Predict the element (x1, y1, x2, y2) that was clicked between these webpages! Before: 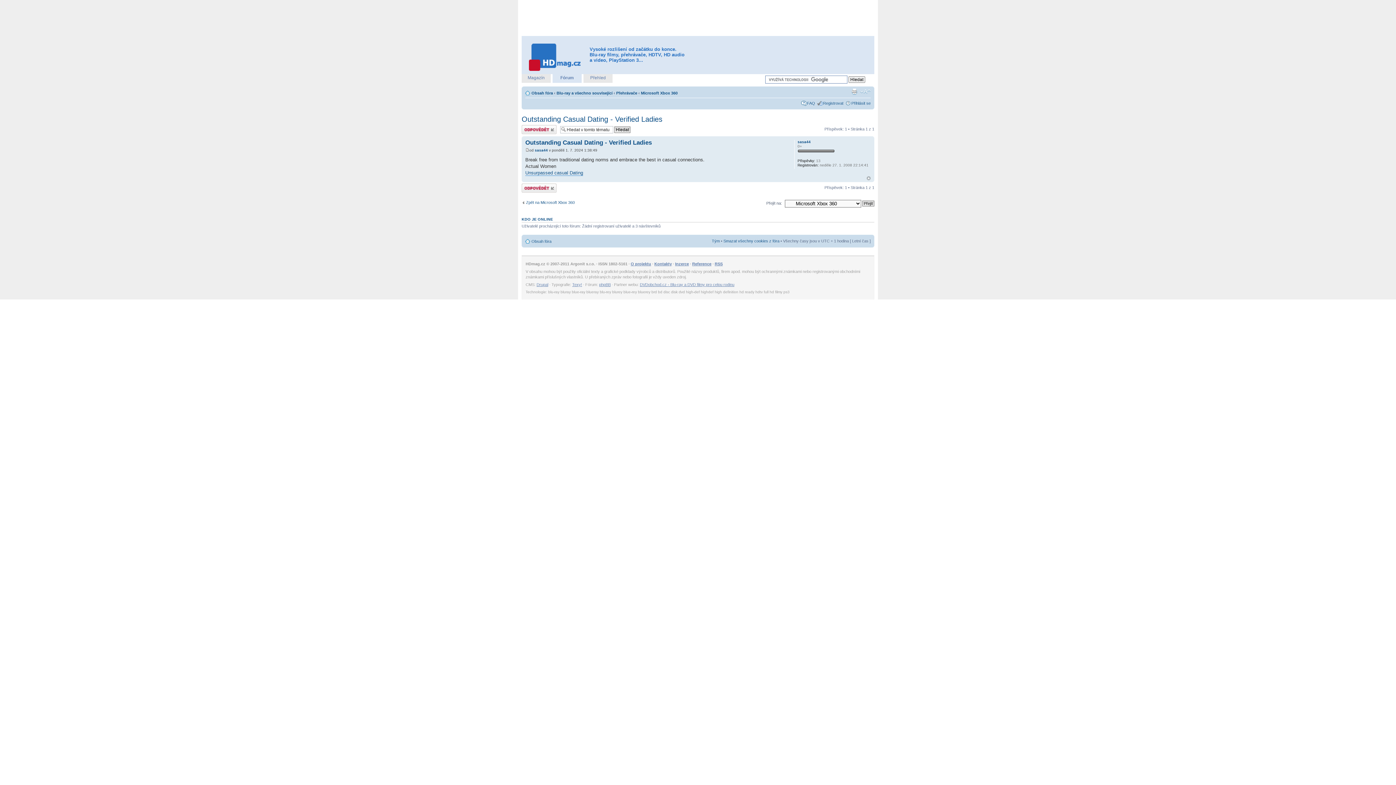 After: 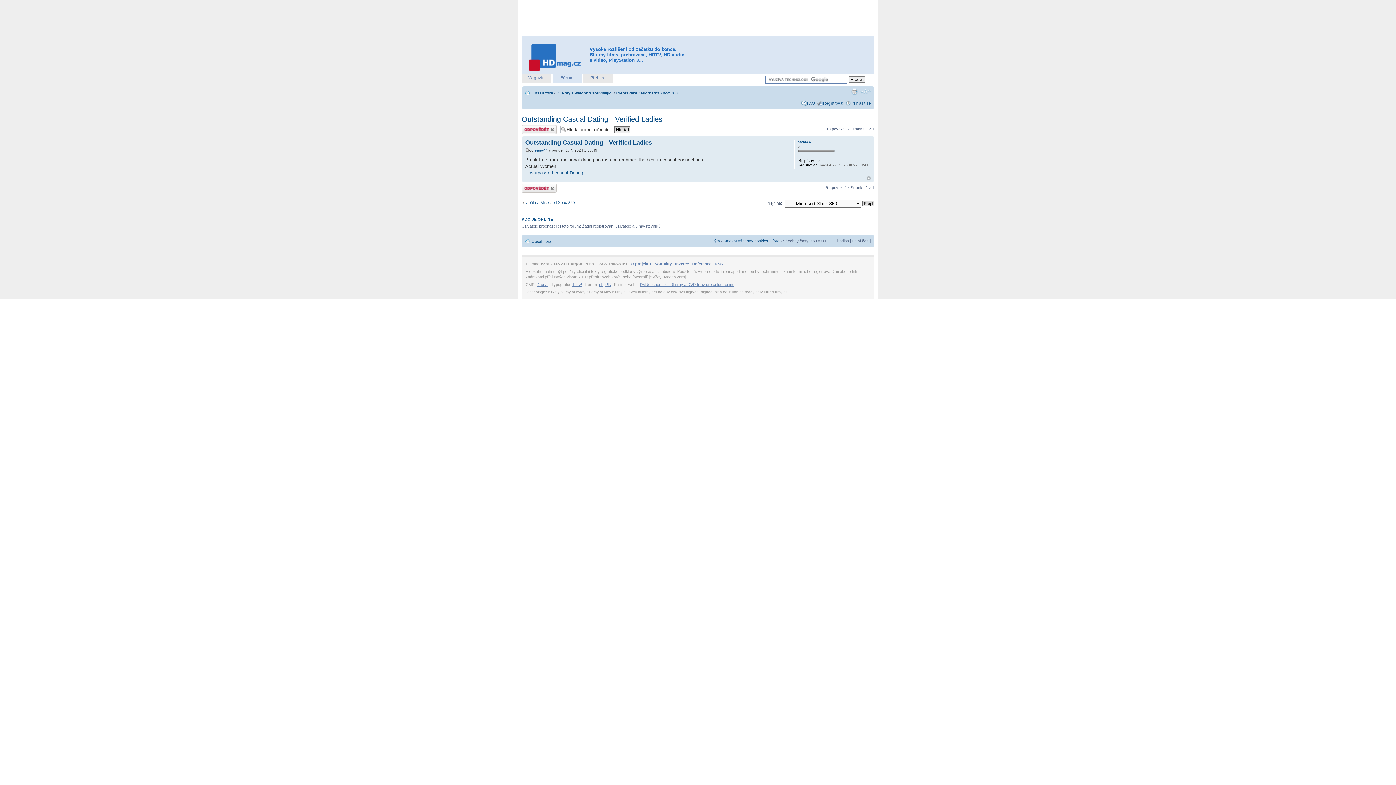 Action: label: KDO JE ONLINE bbox: (521, 217, 553, 221)